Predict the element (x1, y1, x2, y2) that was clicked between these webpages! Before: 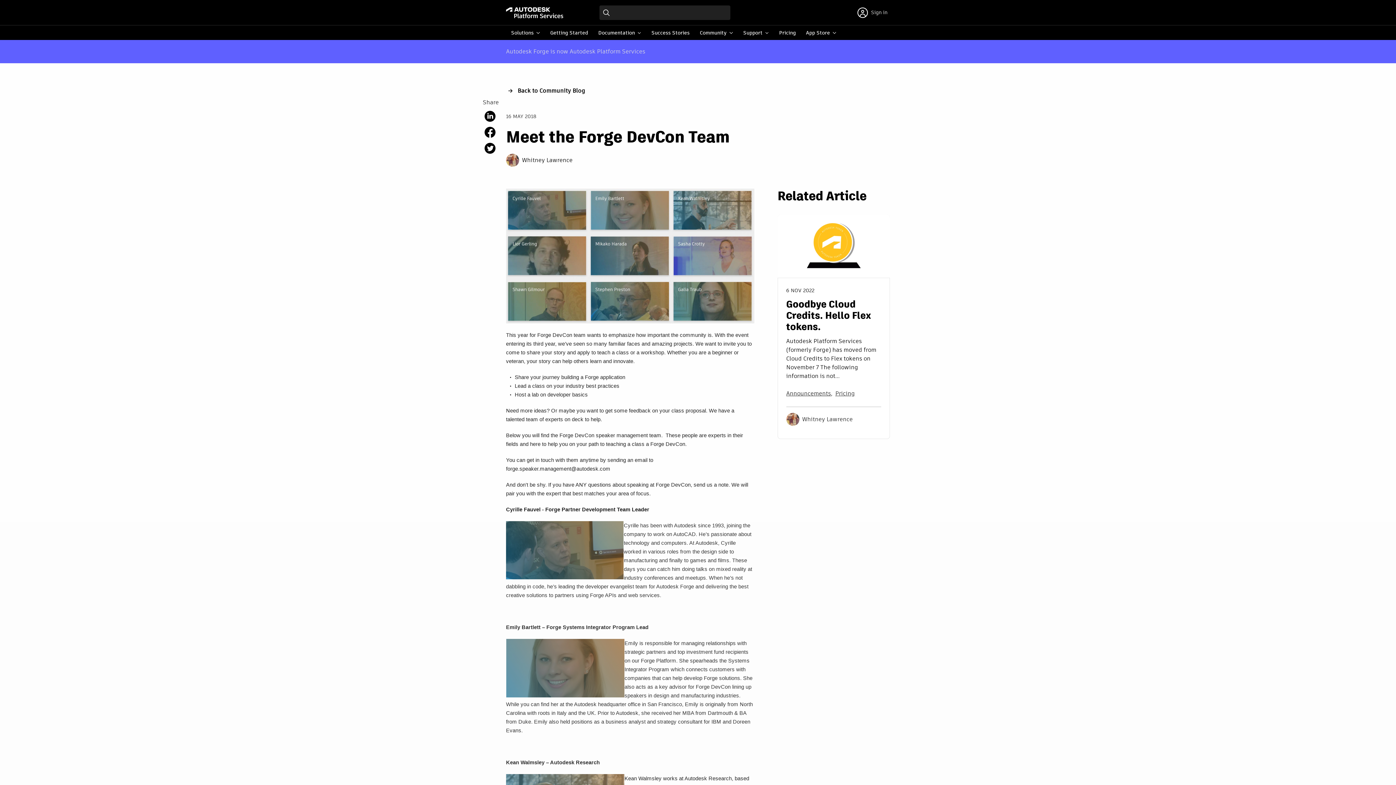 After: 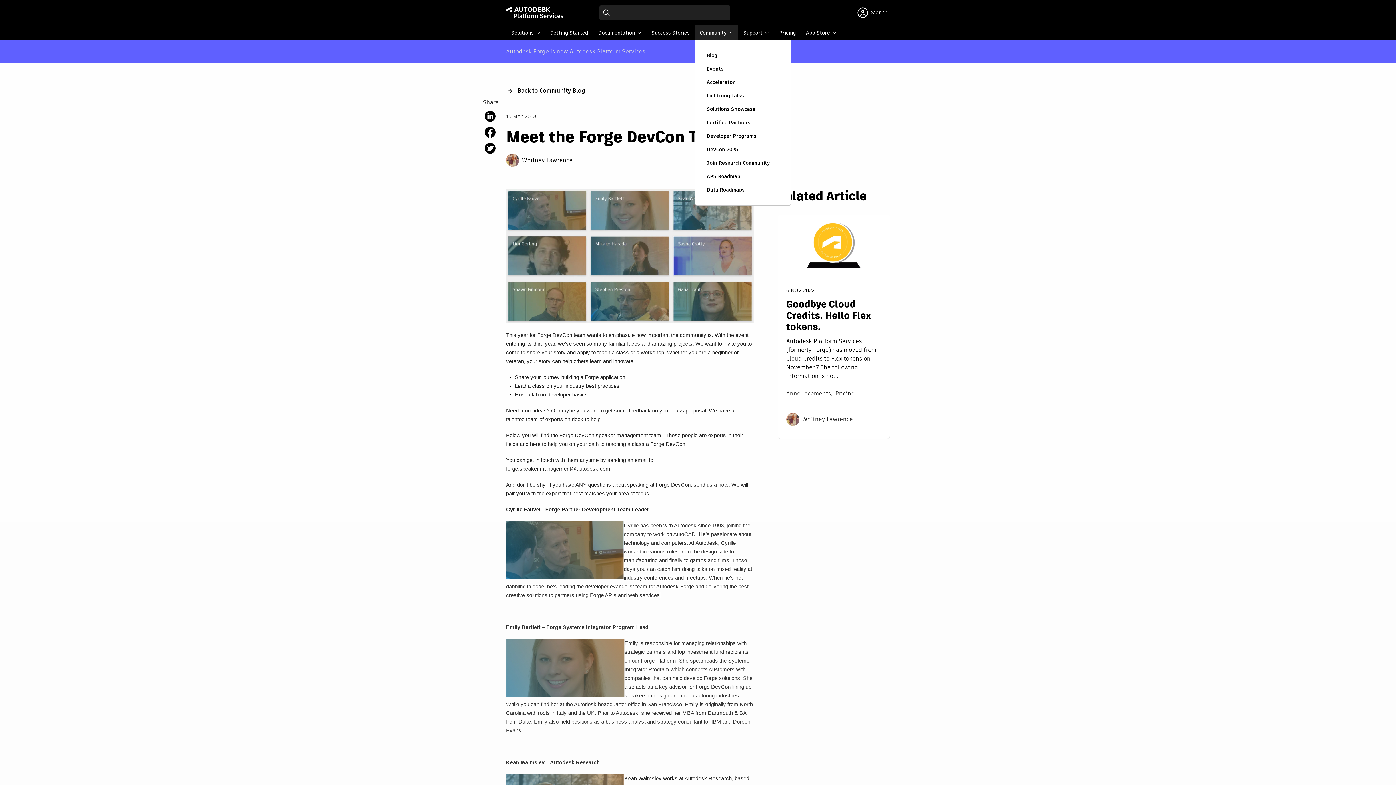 Action: bbox: (694, 25, 738, 40) label: Community